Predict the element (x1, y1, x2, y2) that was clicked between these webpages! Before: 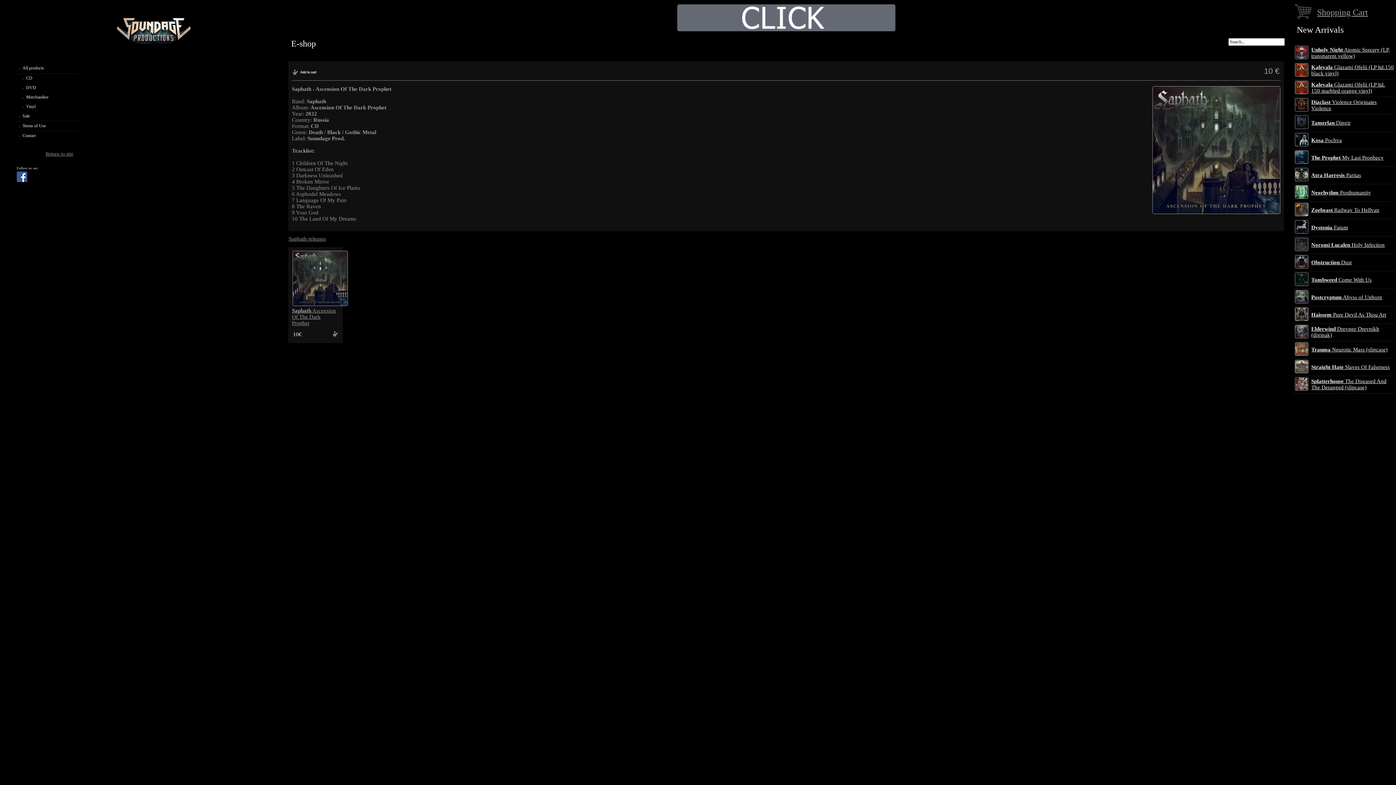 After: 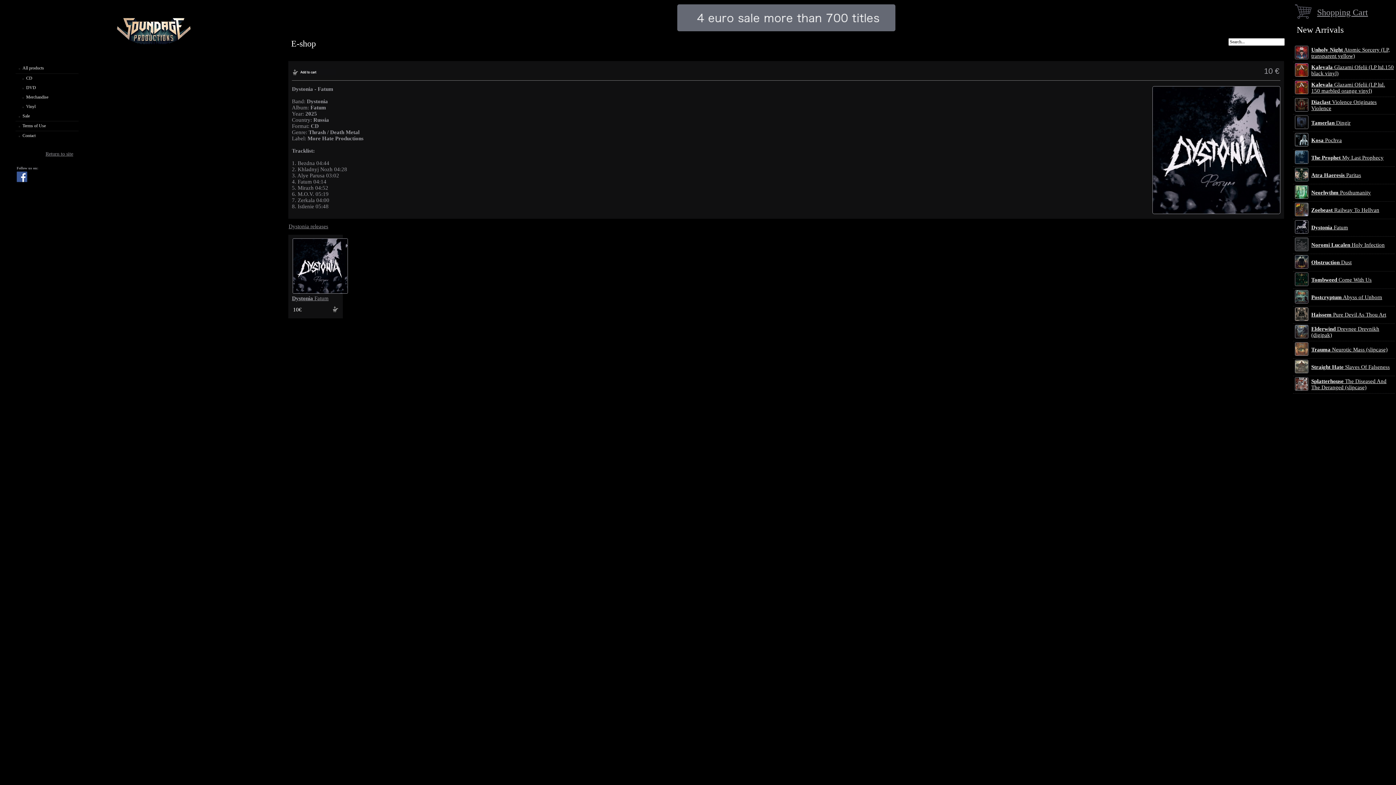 Action: bbox: (1294, 229, 1308, 234)